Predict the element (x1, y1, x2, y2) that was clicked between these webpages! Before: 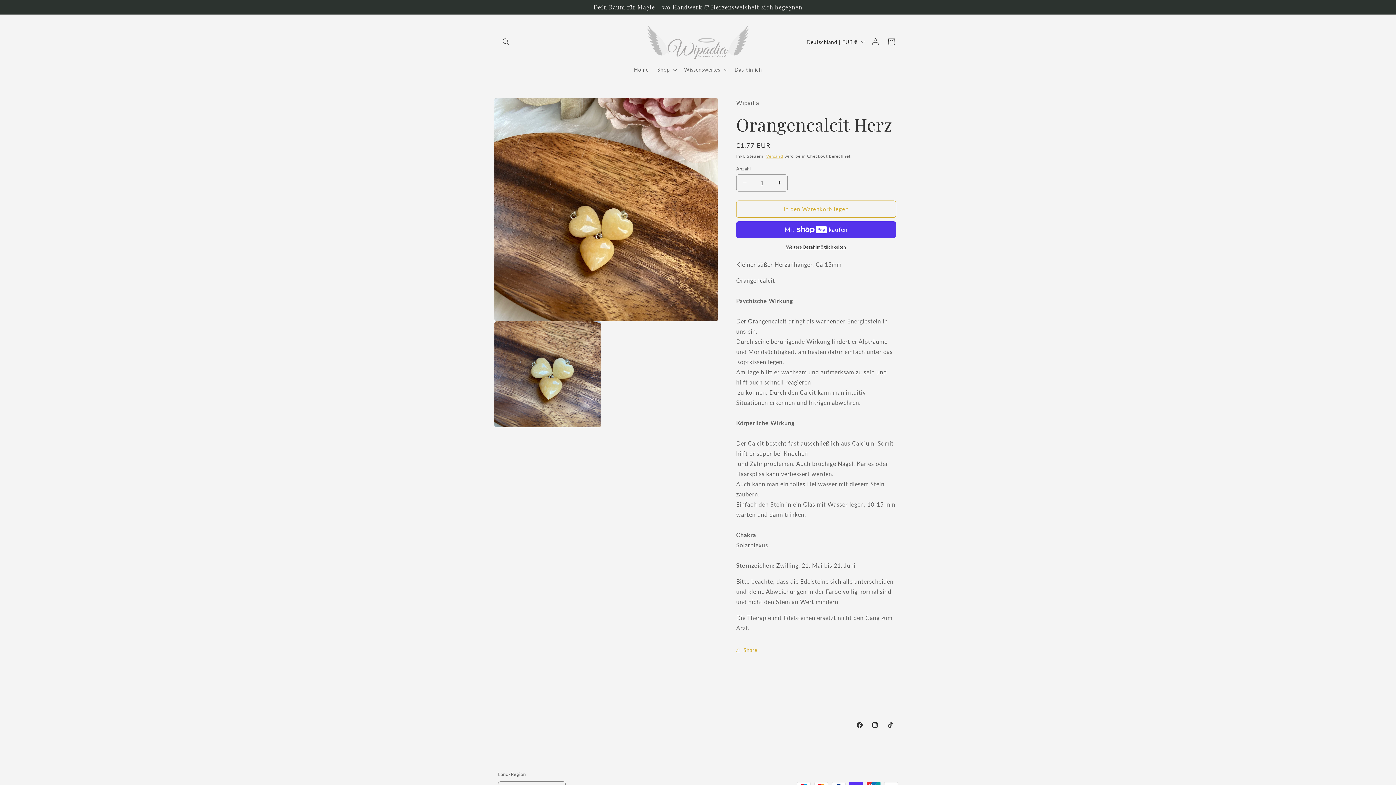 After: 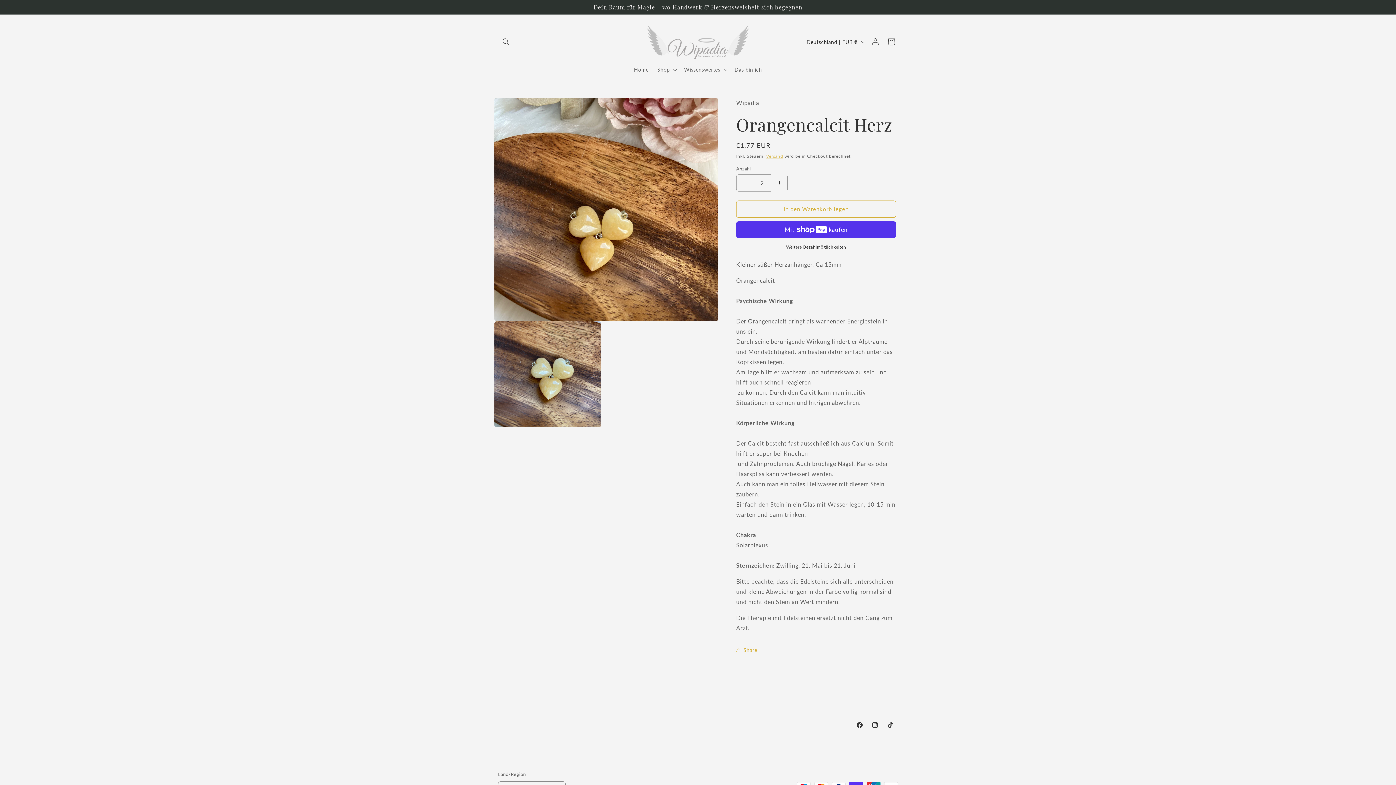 Action: label: Erhöhe die Menge für Orangencalcit Herz bbox: (771, 174, 787, 191)